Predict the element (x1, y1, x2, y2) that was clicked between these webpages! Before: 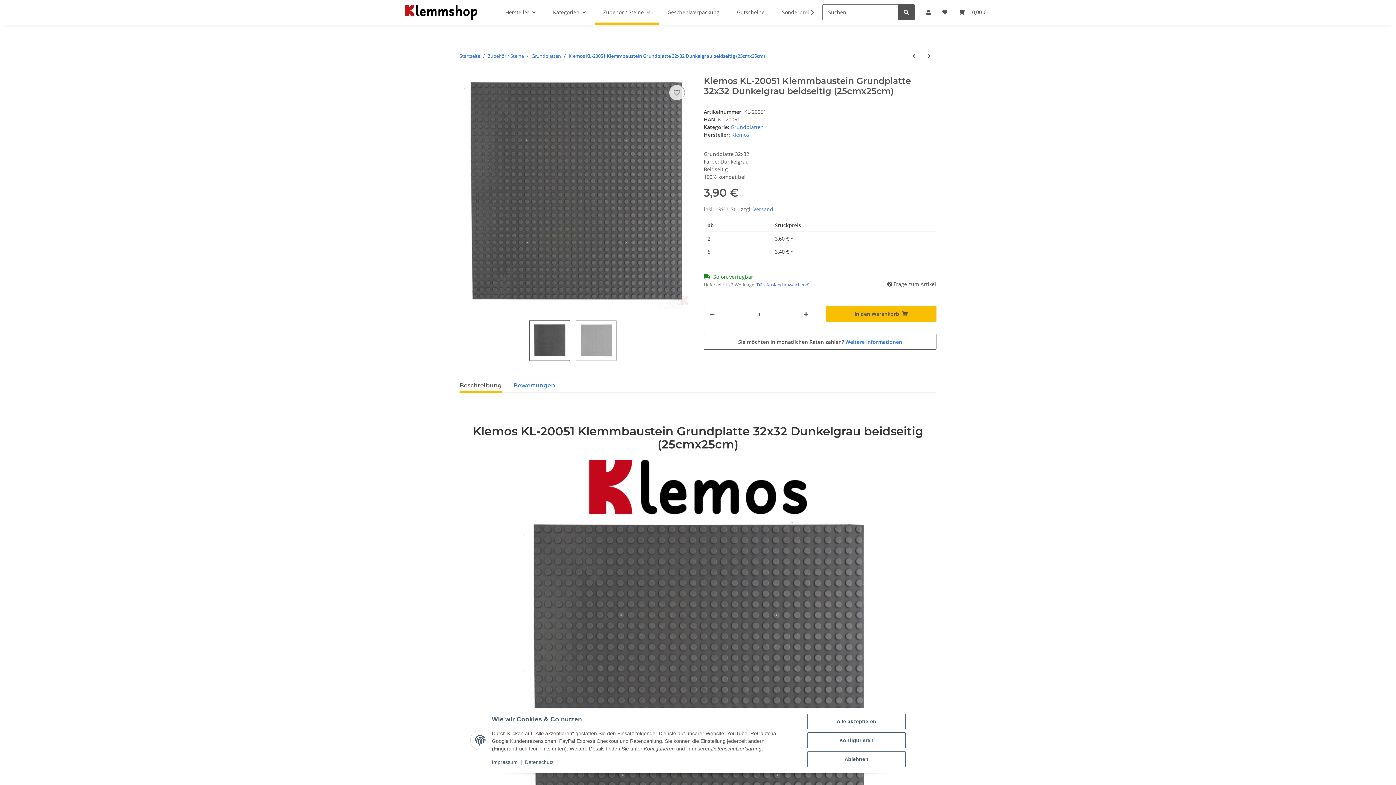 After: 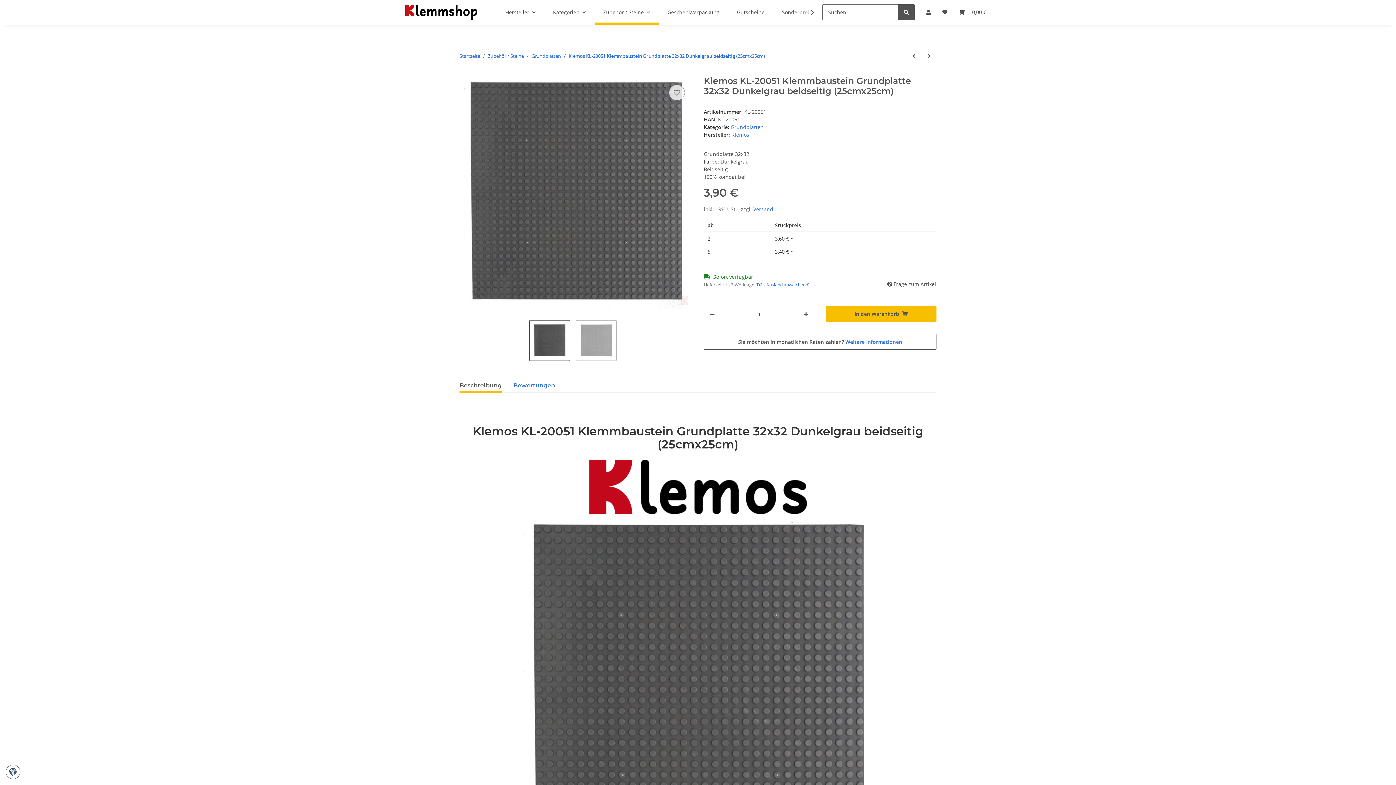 Action: label: Ablehnen bbox: (807, 751, 905, 767)